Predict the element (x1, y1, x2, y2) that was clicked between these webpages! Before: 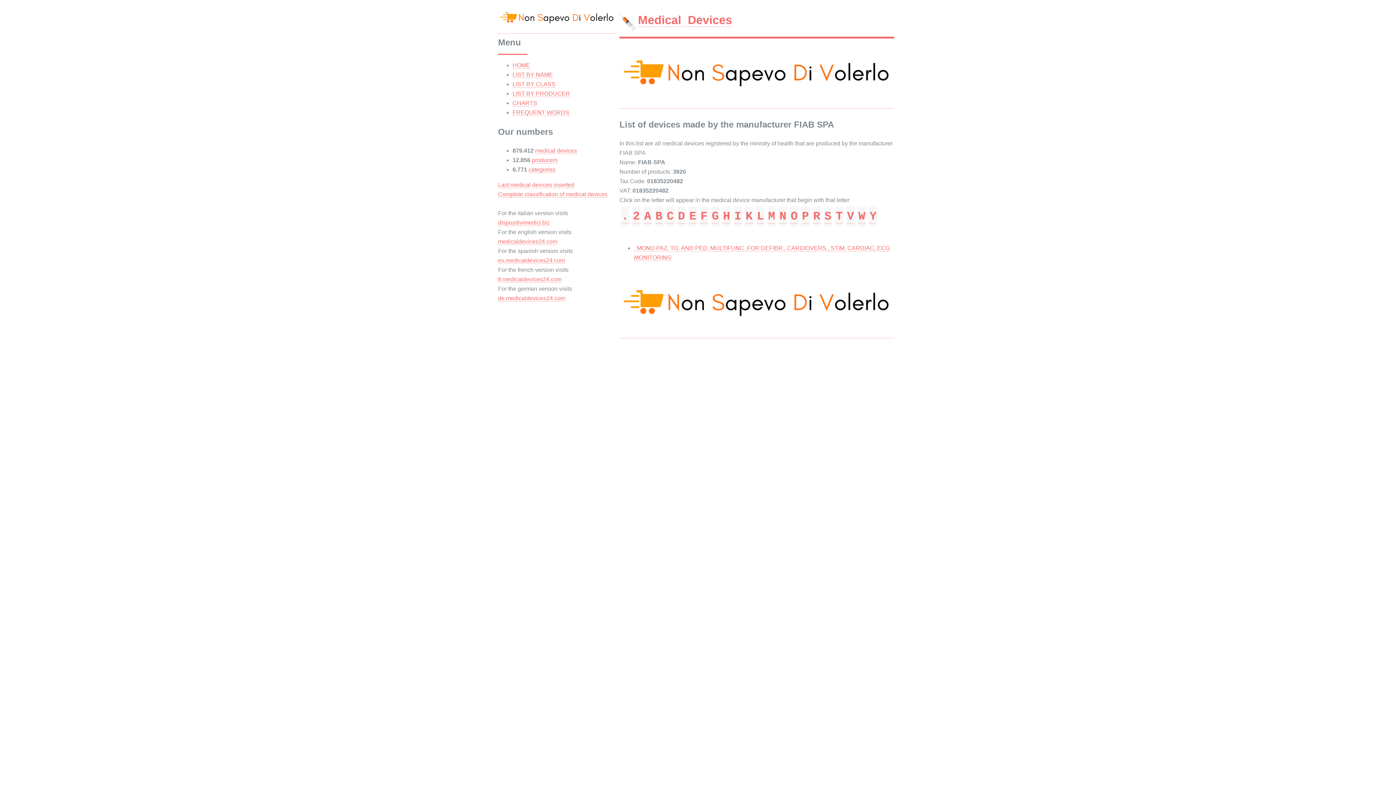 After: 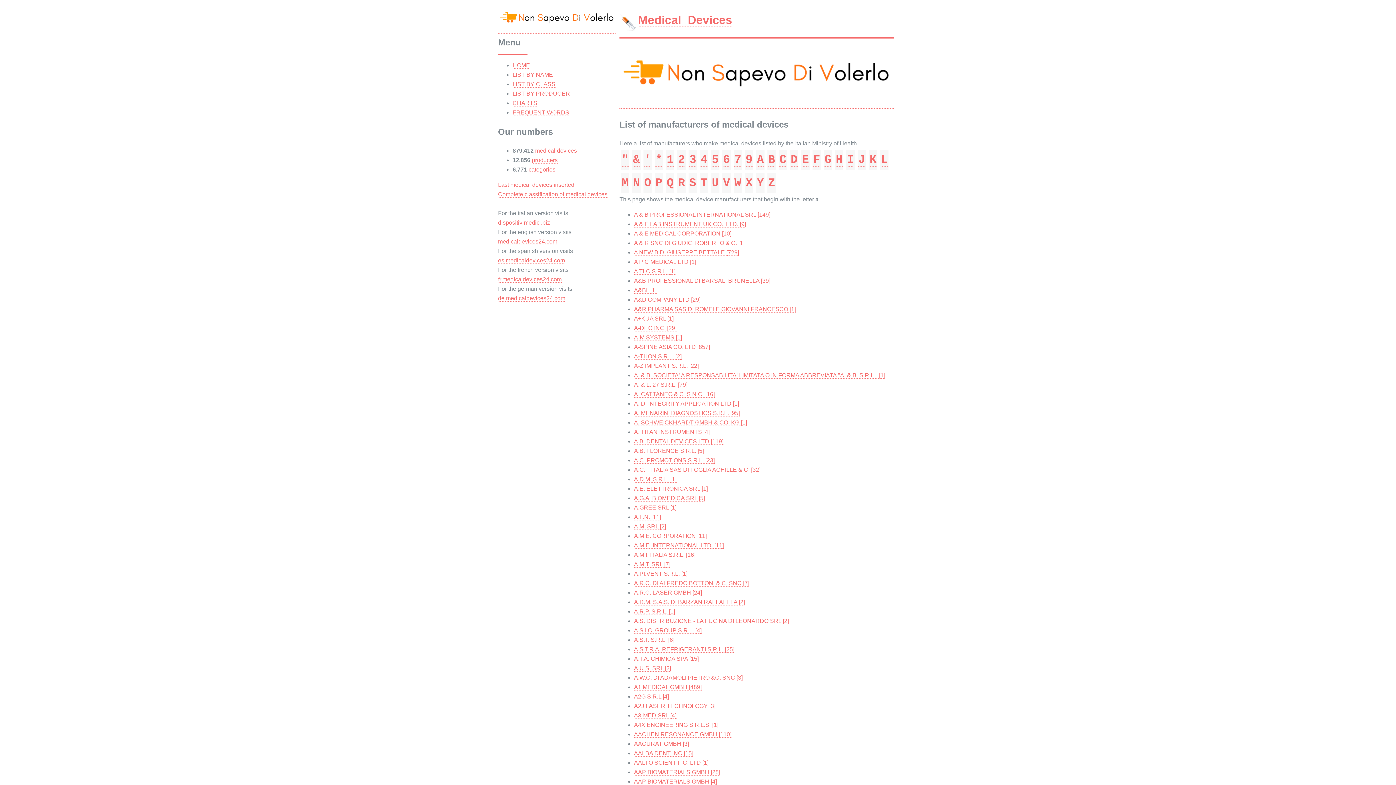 Action: label: LIST BY PRODUCER bbox: (512, 67, 570, 74)